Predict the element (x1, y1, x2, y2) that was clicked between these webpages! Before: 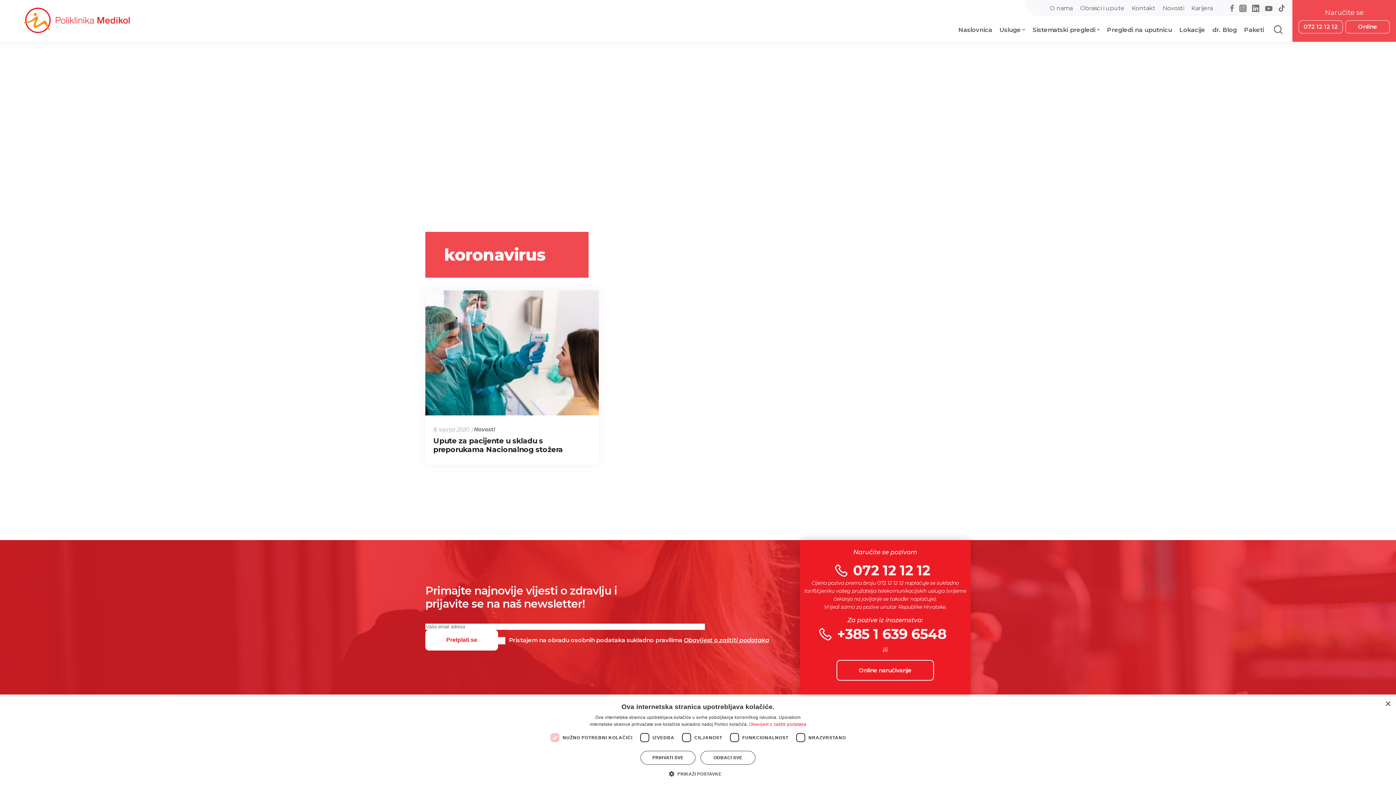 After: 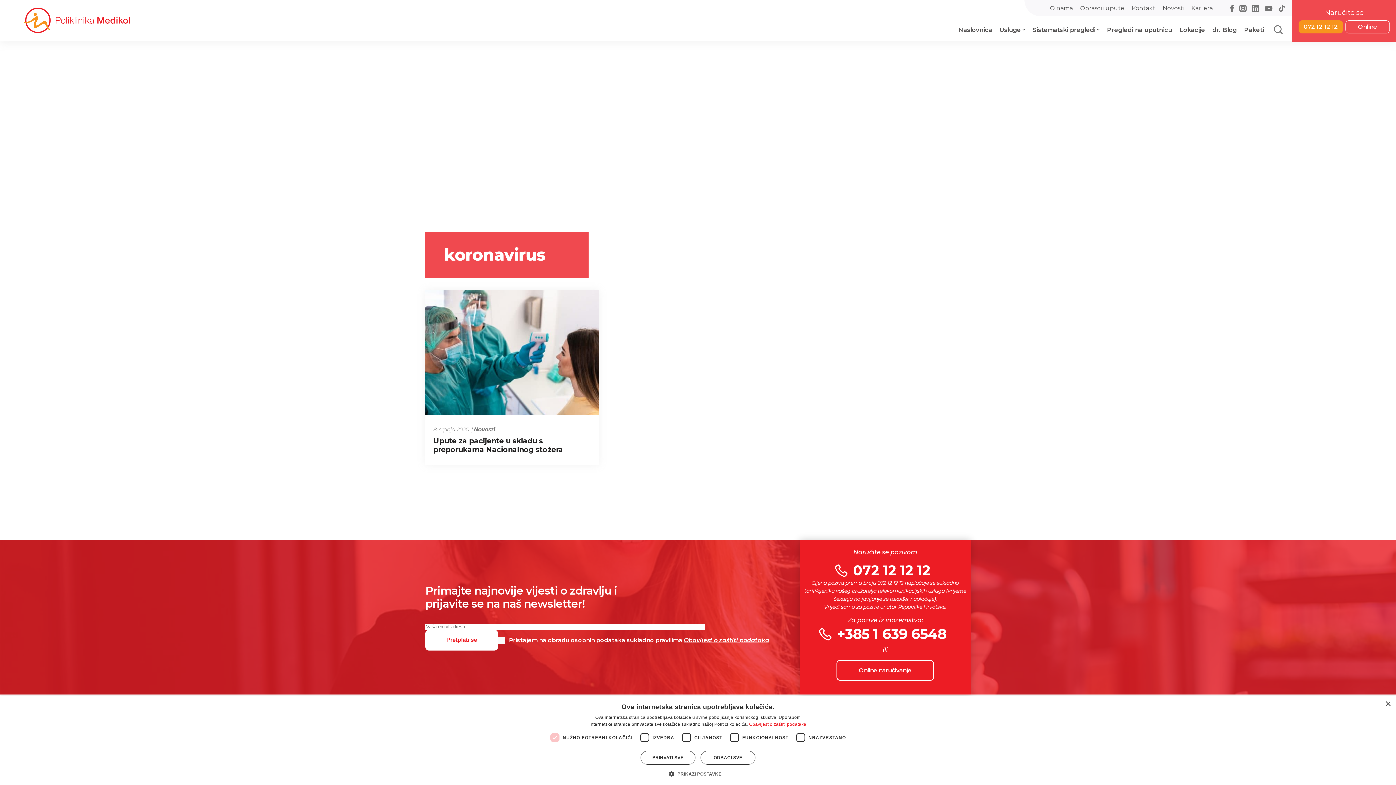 Action: label: 072 12 12 12 bbox: (1298, 20, 1343, 33)